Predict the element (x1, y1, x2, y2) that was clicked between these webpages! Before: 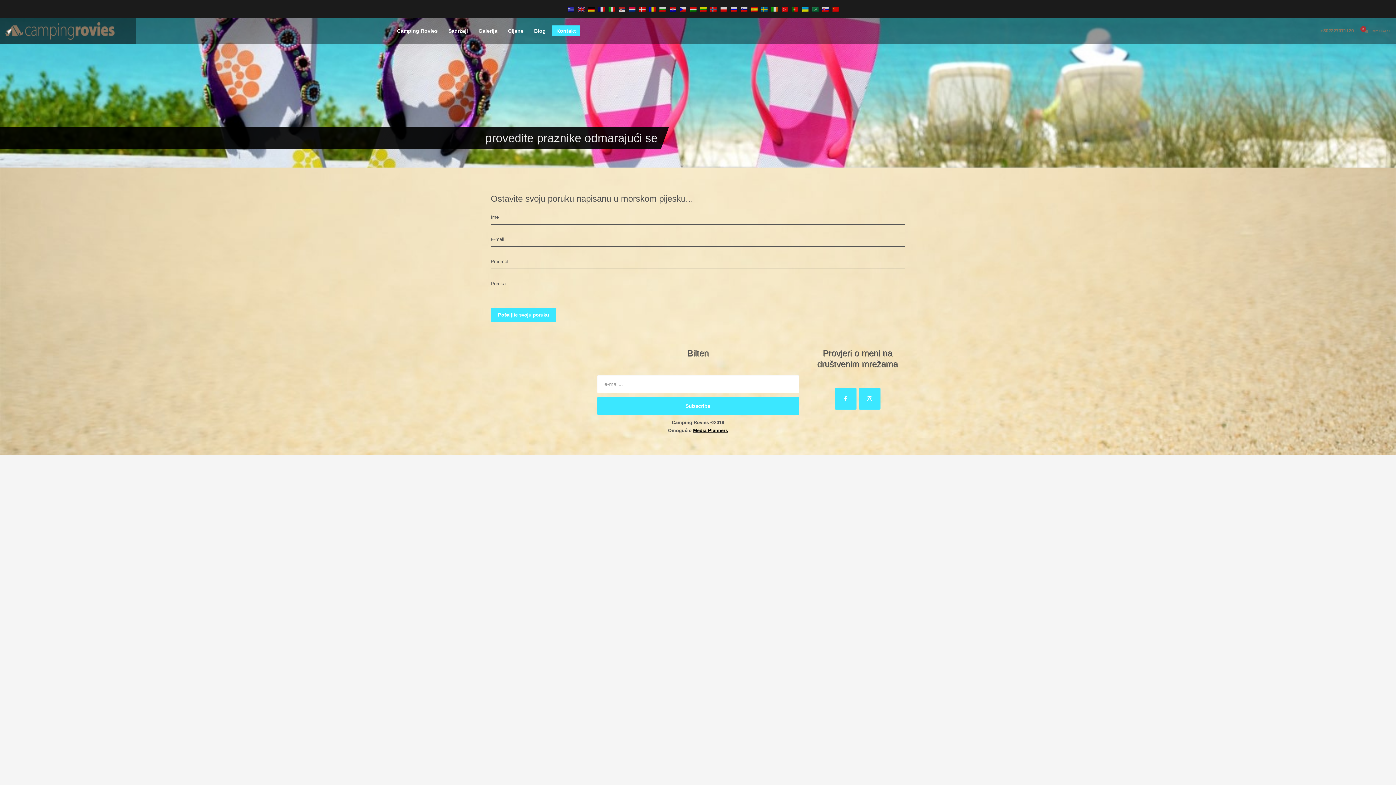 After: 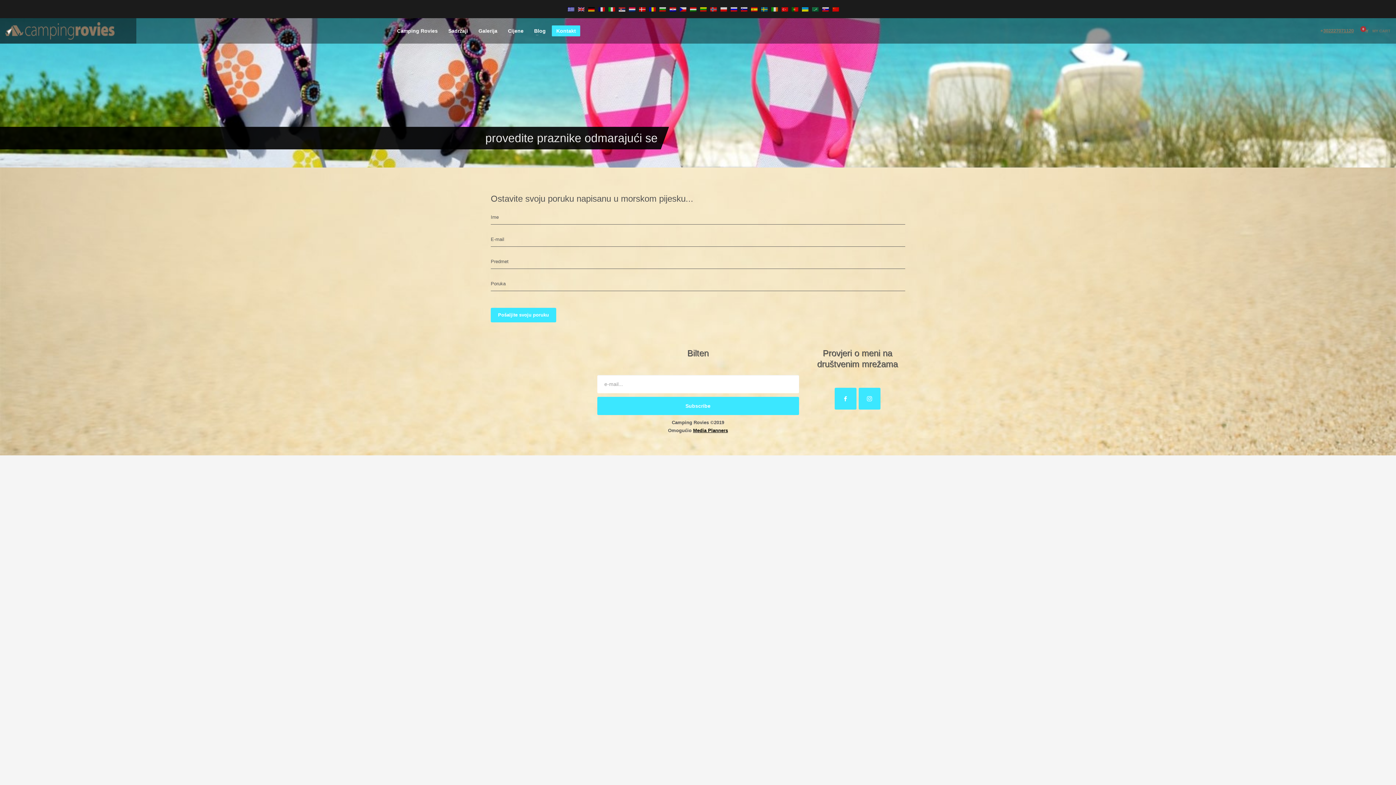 Action: label: +302227071120 bbox: (1320, 28, 1354, 33)